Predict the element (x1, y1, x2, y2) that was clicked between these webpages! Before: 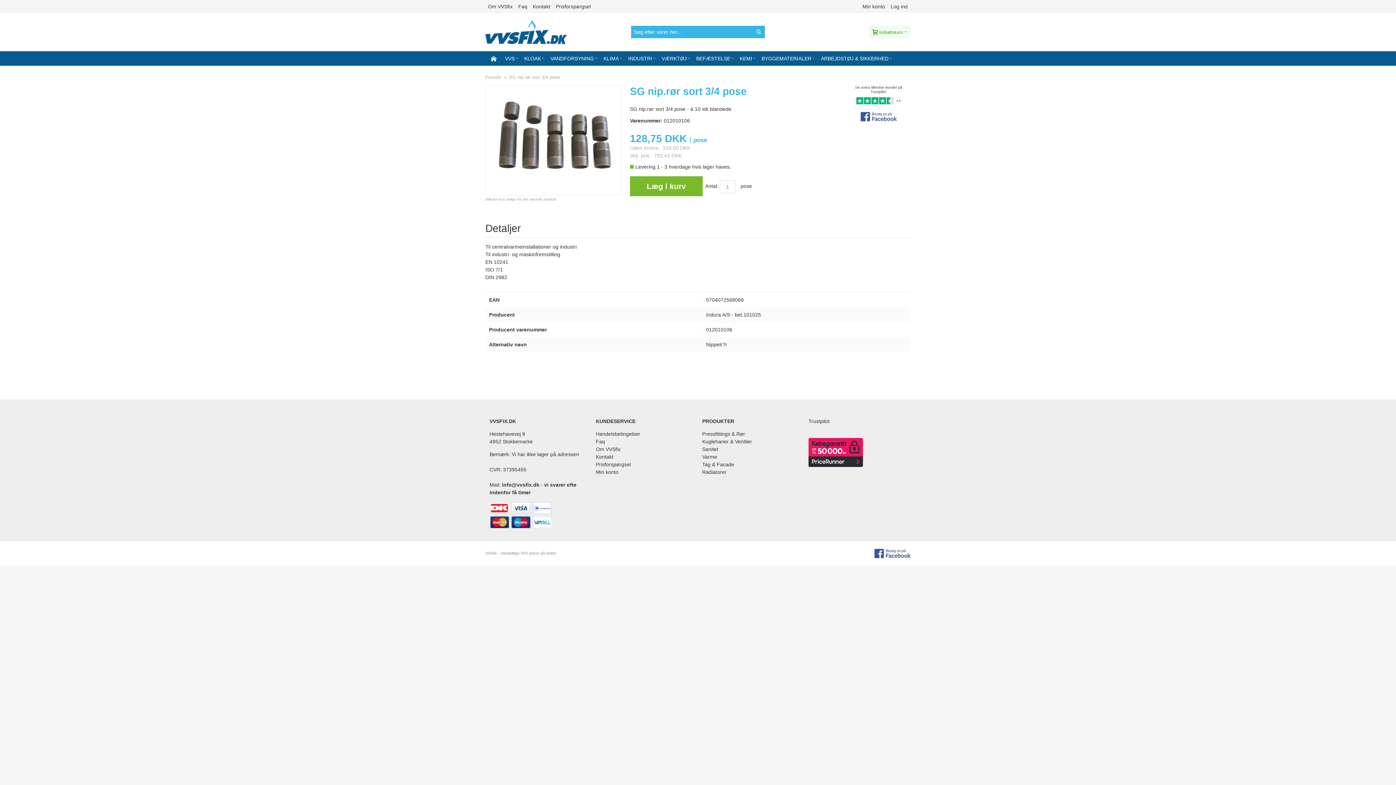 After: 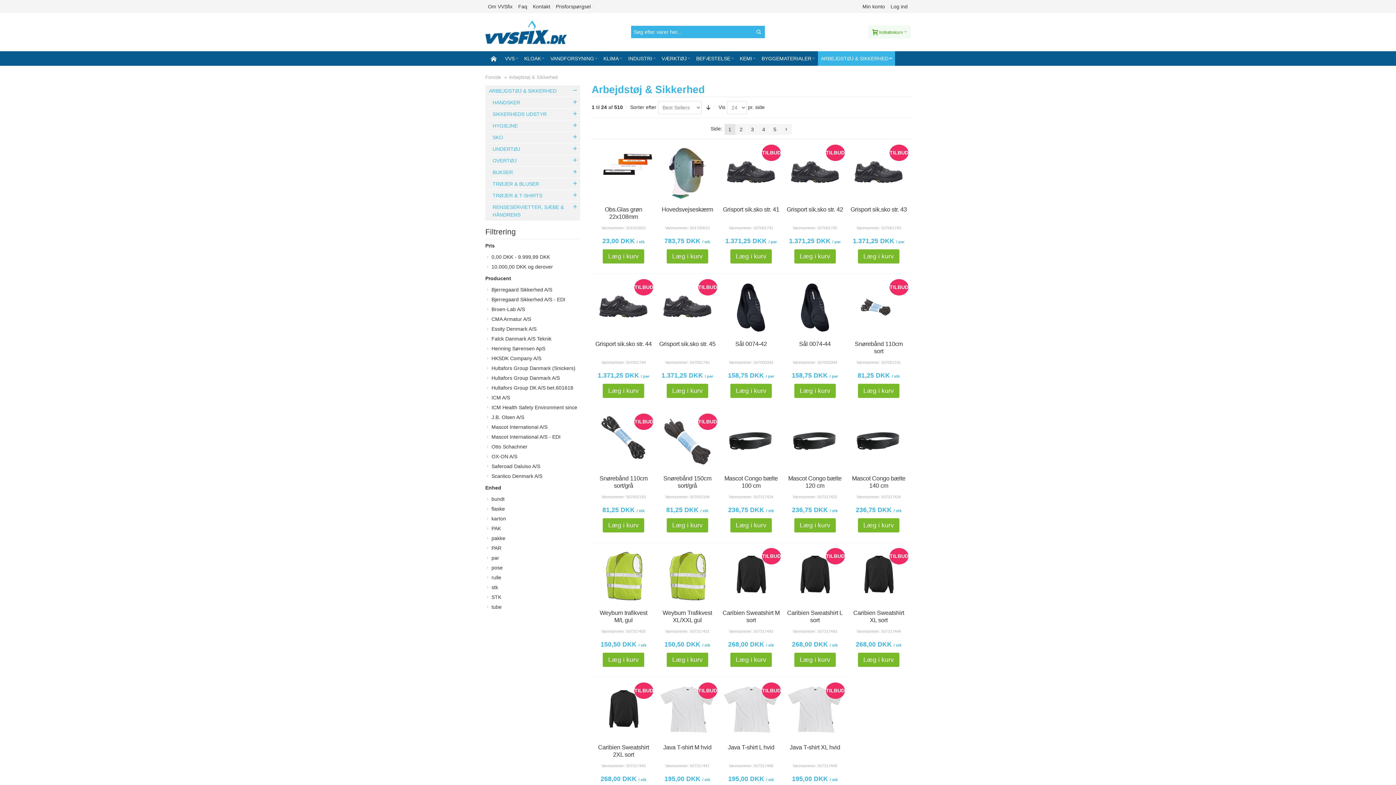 Action: label: ARBEJDSTØJ & SIKKERHED  bbox: (818, 51, 895, 65)